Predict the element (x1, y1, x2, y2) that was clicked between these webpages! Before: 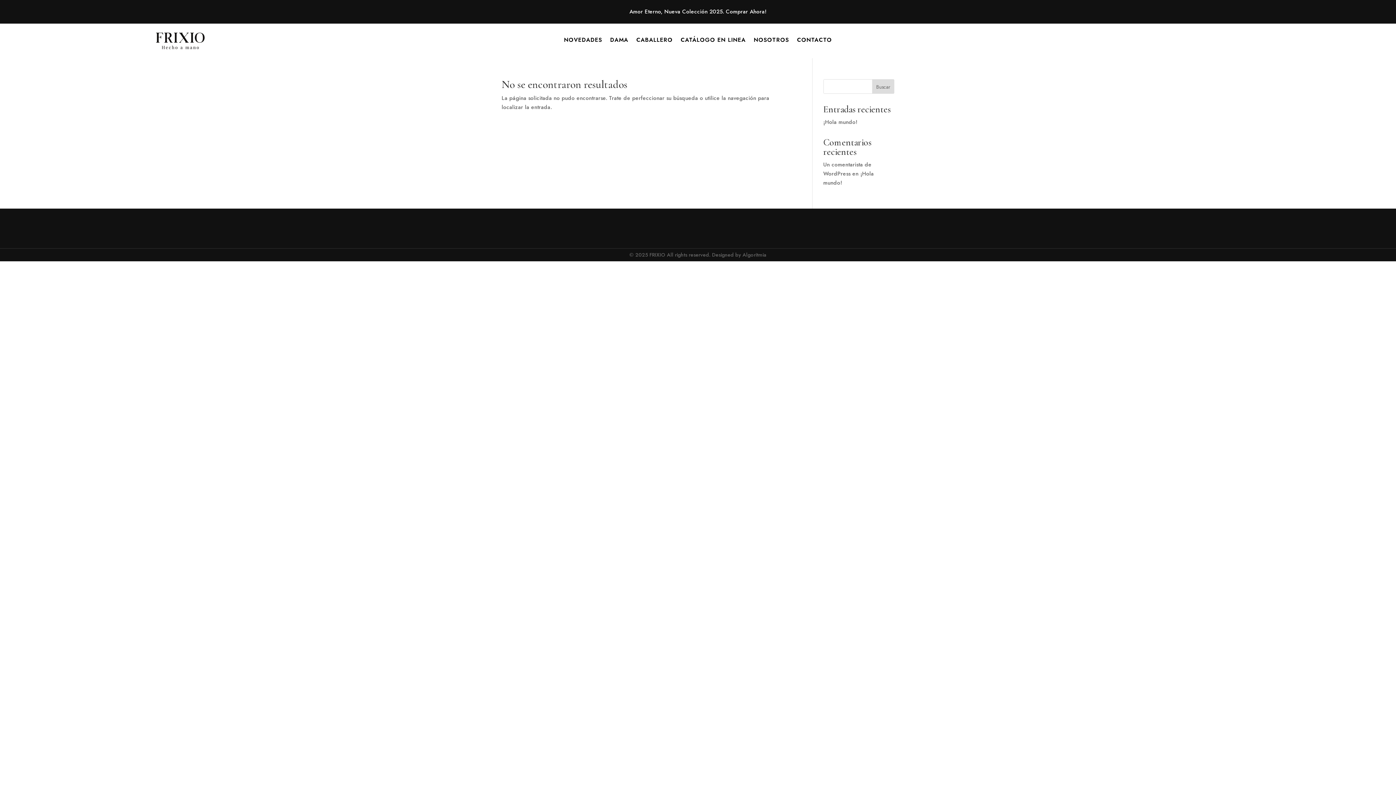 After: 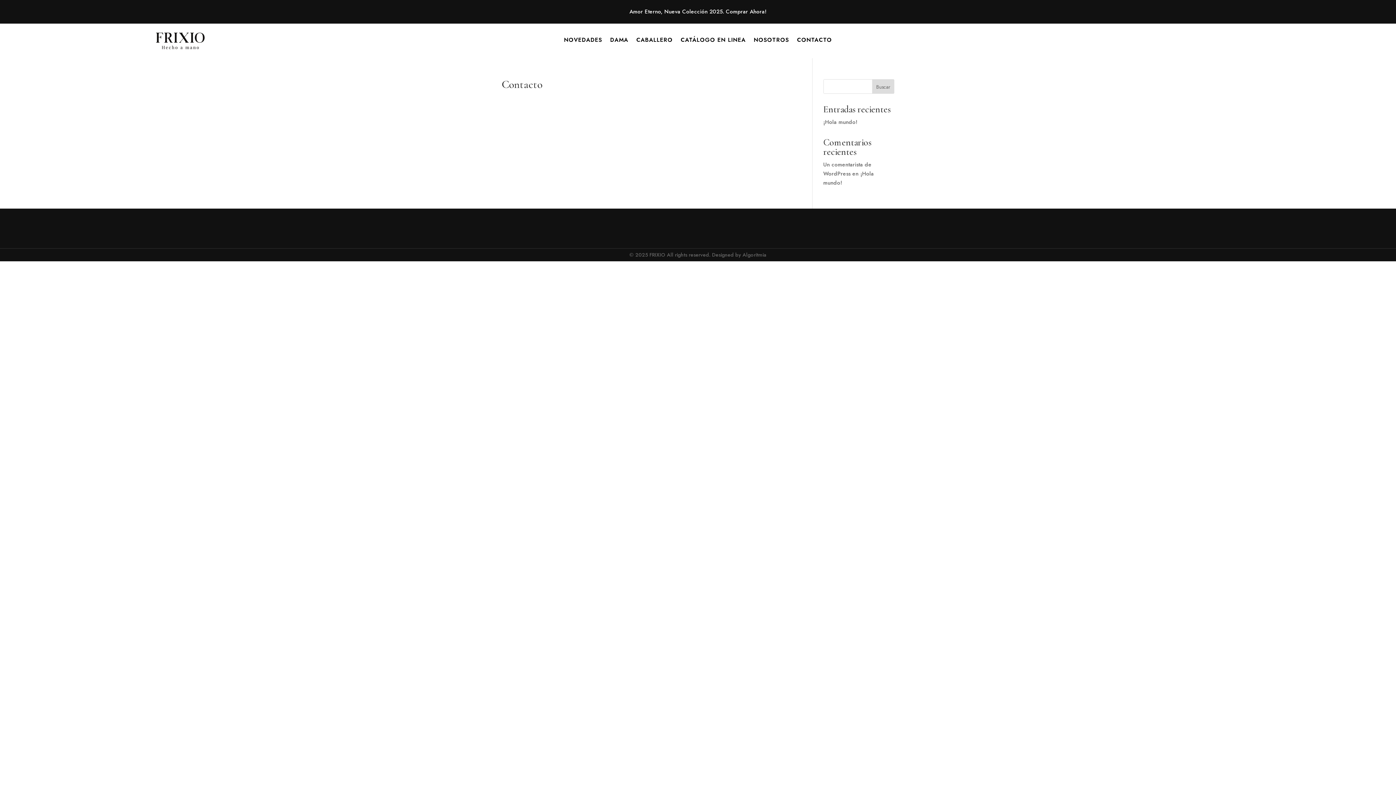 Action: bbox: (797, 37, 832, 45) label: CONTACTO